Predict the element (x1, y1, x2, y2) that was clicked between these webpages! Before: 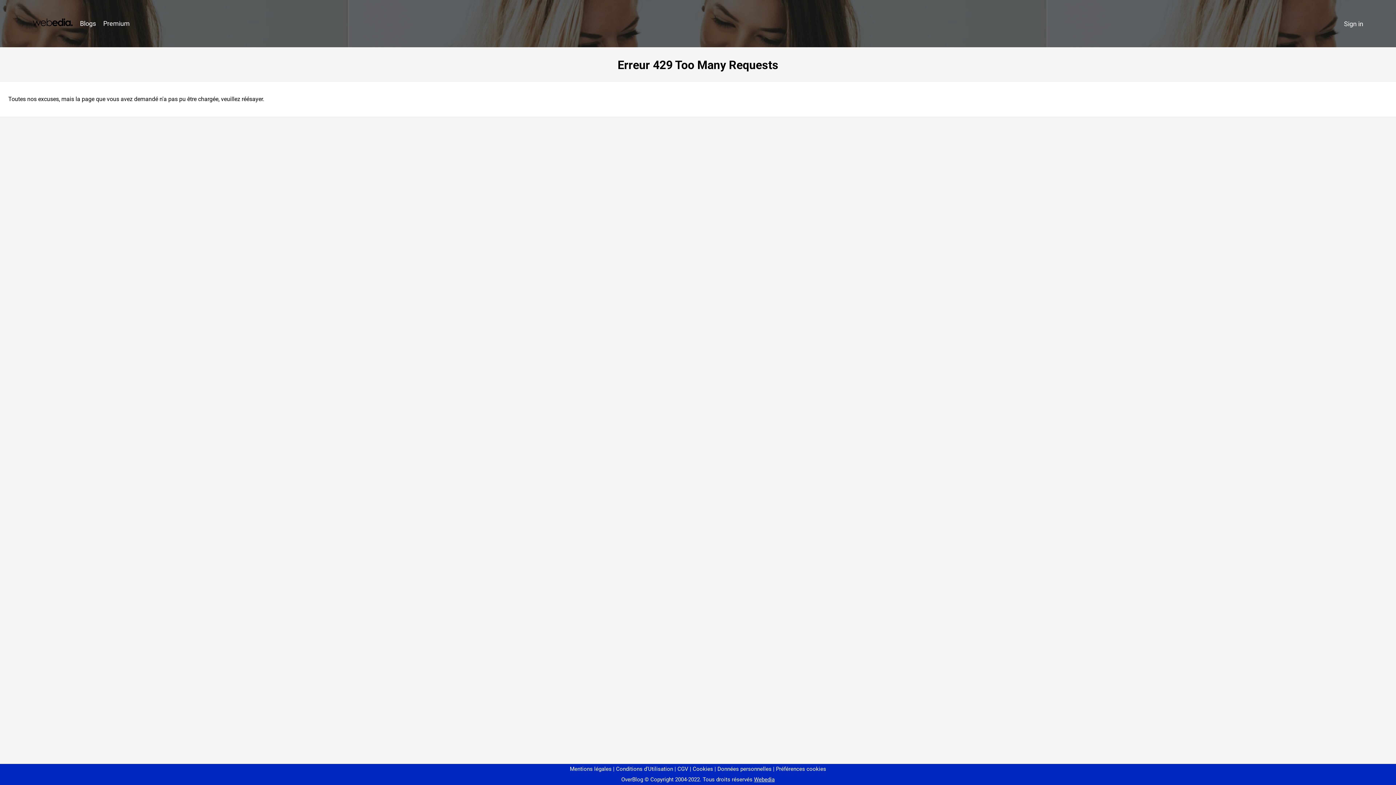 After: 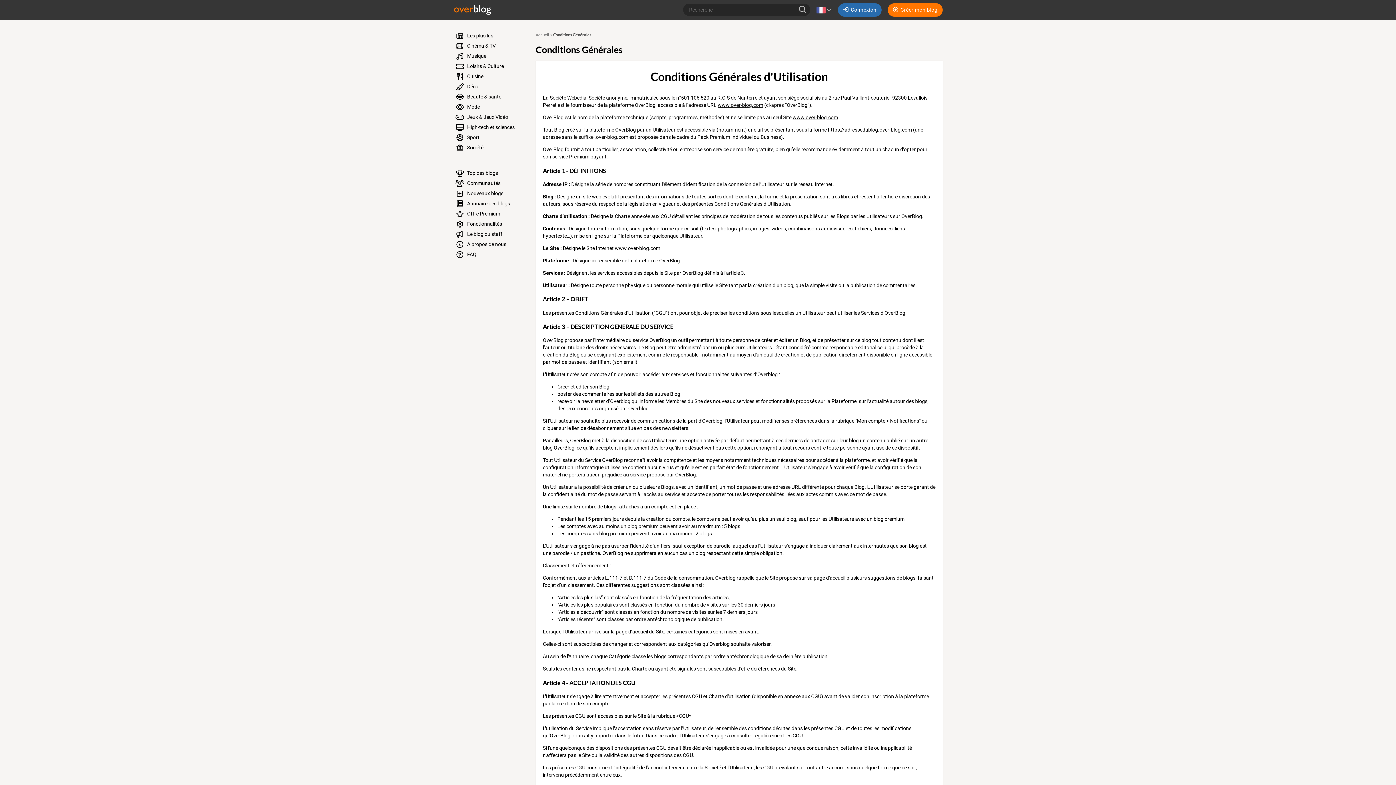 Action: bbox: (613, 766, 673, 772) label: Conditions d'Utilisation